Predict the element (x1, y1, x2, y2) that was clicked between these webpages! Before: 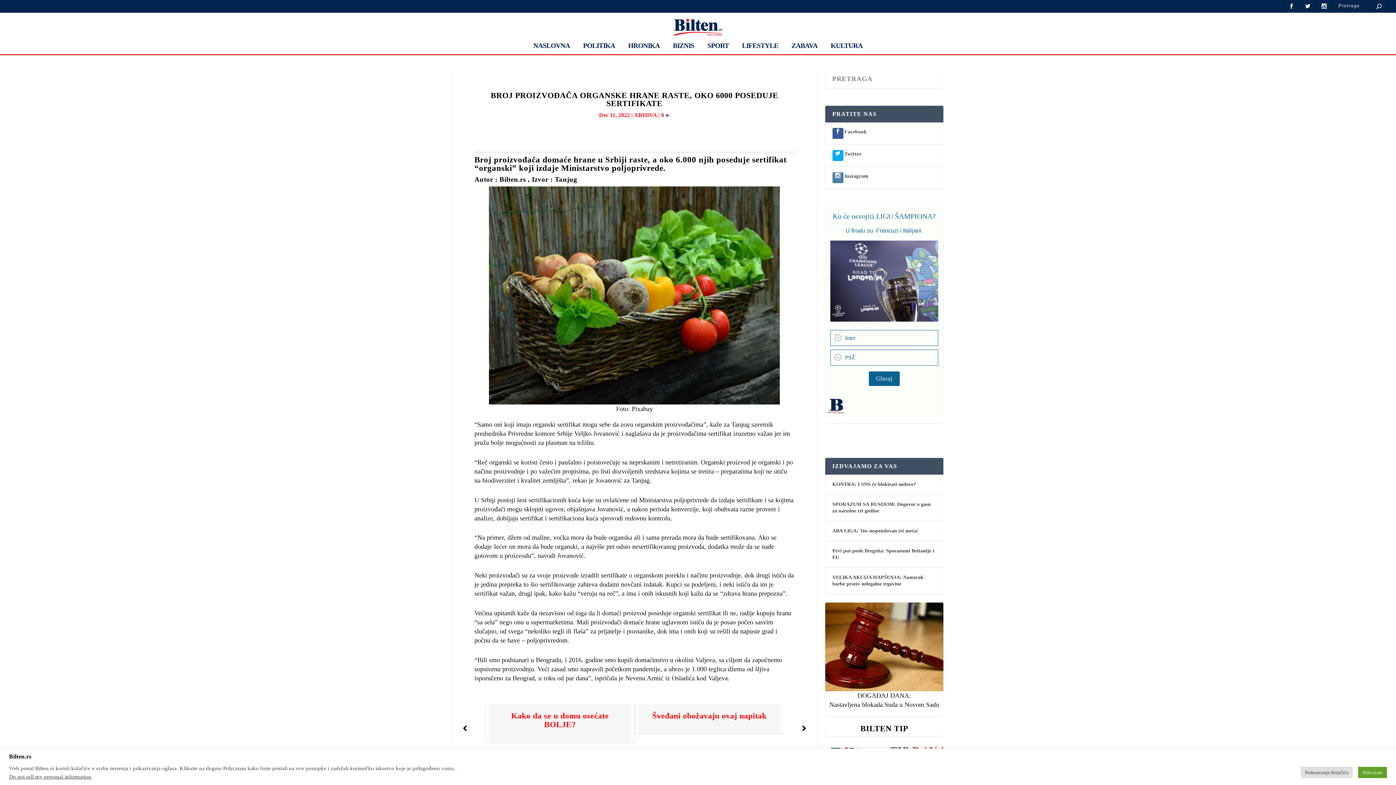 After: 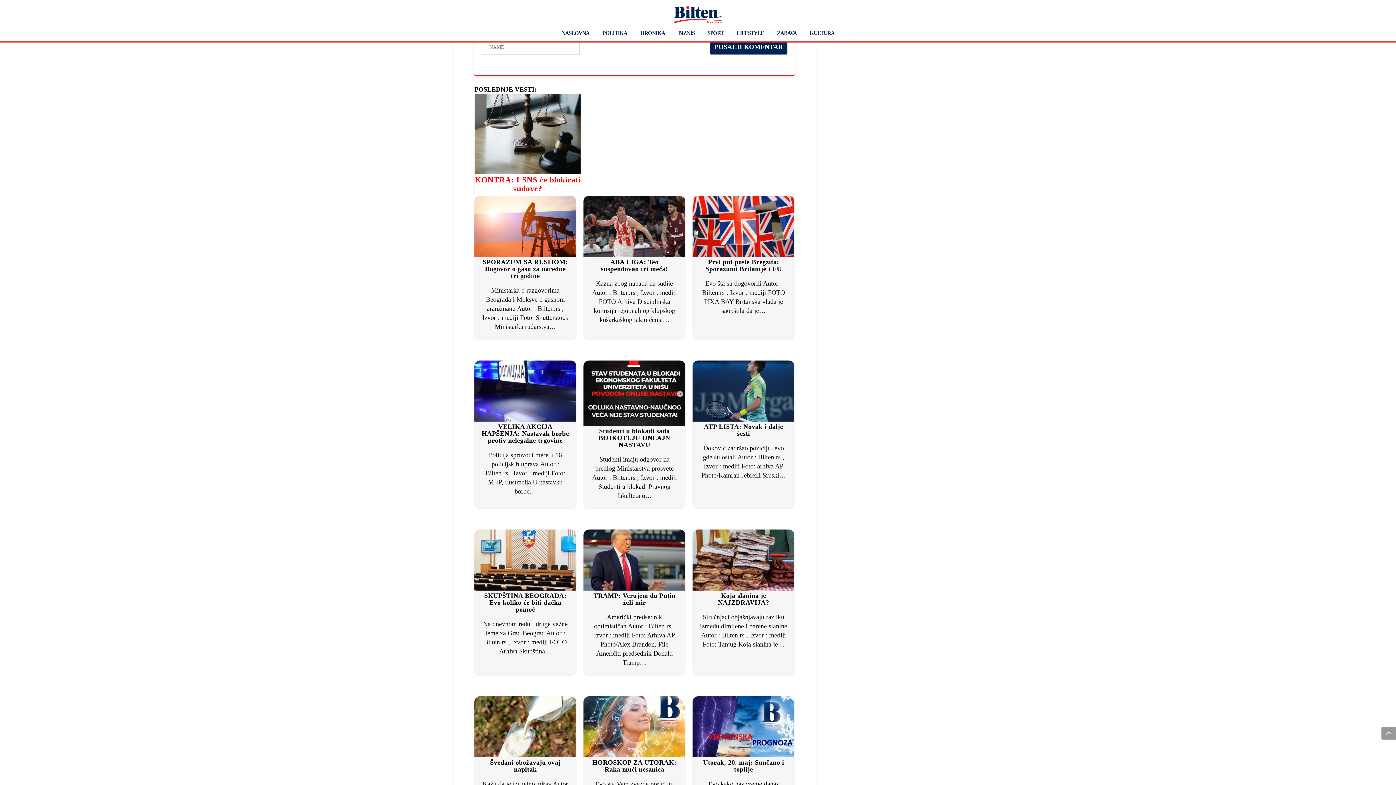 Action: label: 0  bbox: (661, 111, 670, 118)